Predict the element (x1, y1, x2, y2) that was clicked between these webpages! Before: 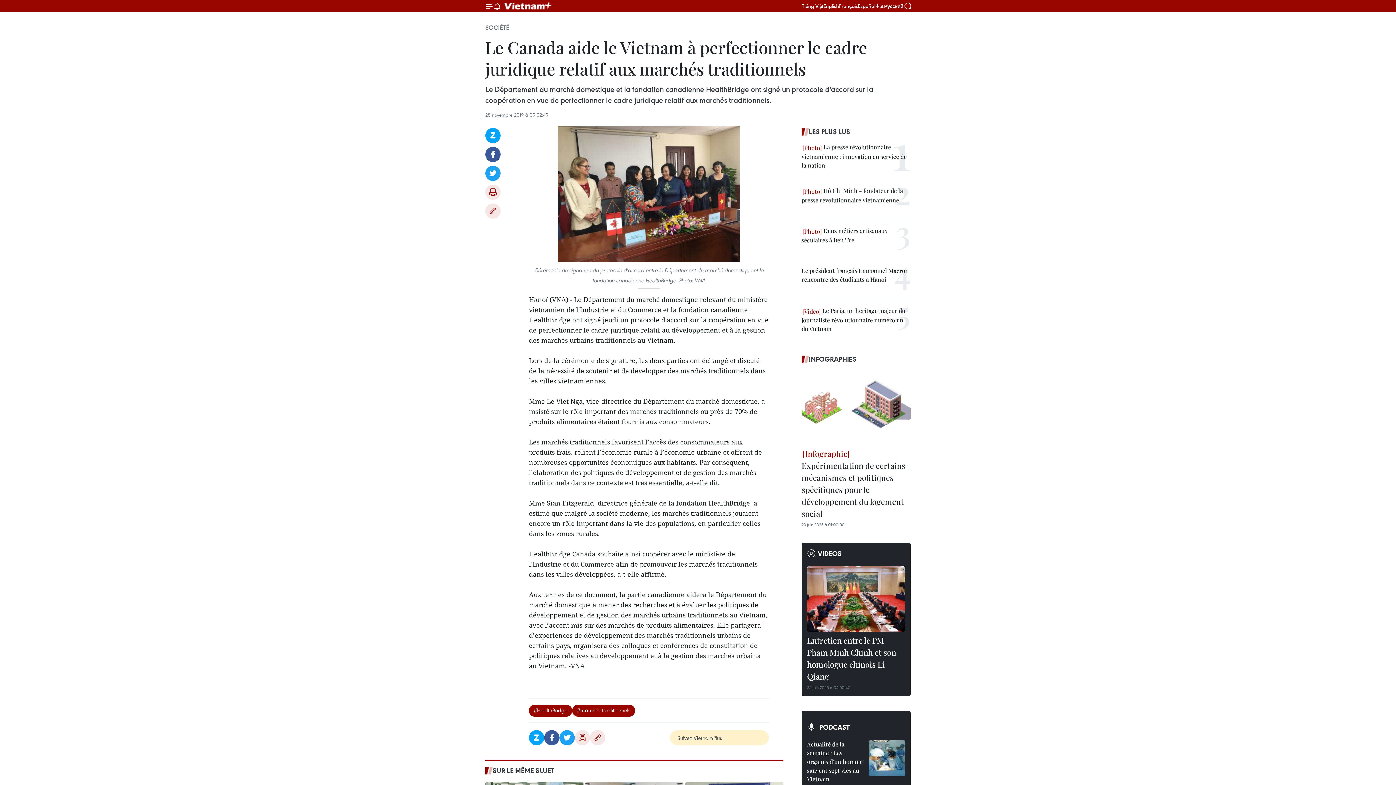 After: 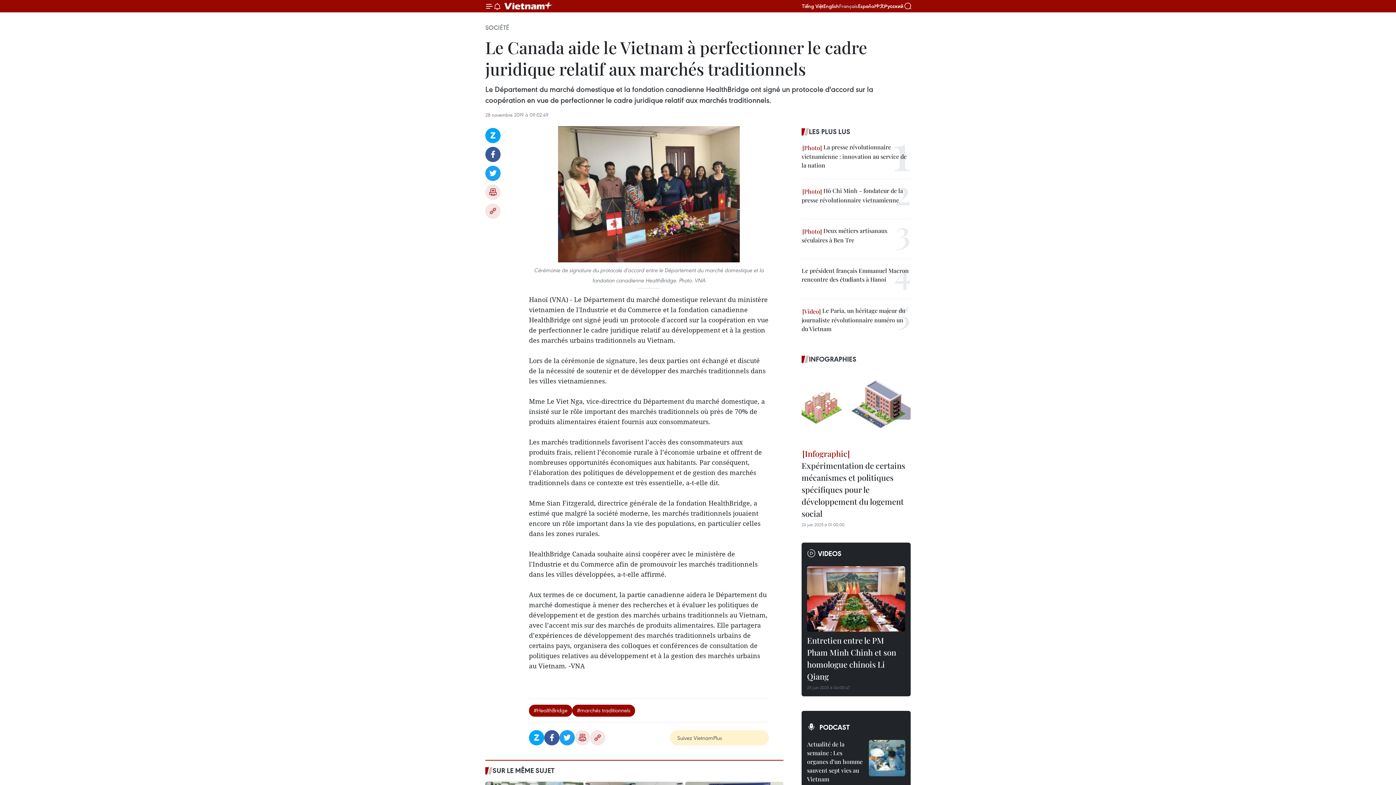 Action: label: Français bbox: (839, 2, 858, 9)